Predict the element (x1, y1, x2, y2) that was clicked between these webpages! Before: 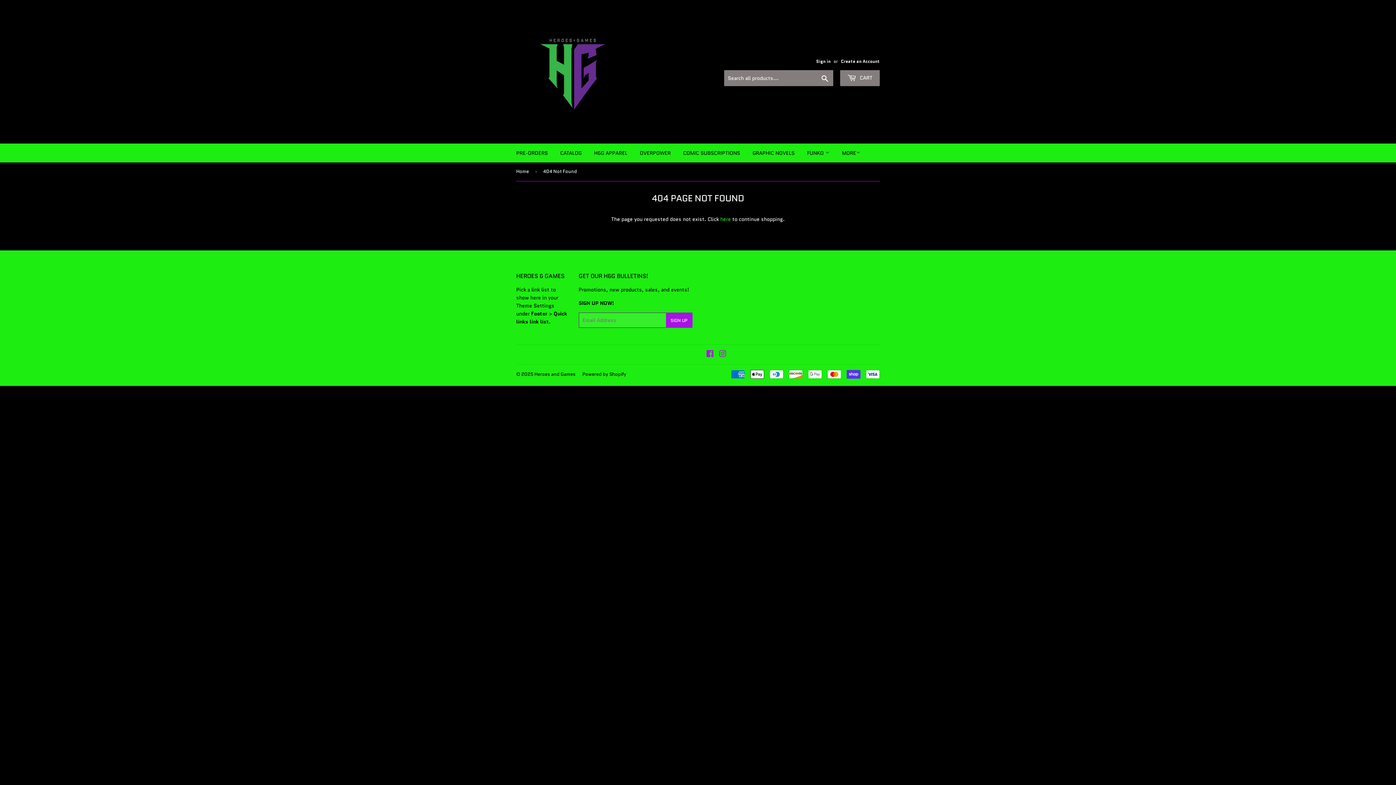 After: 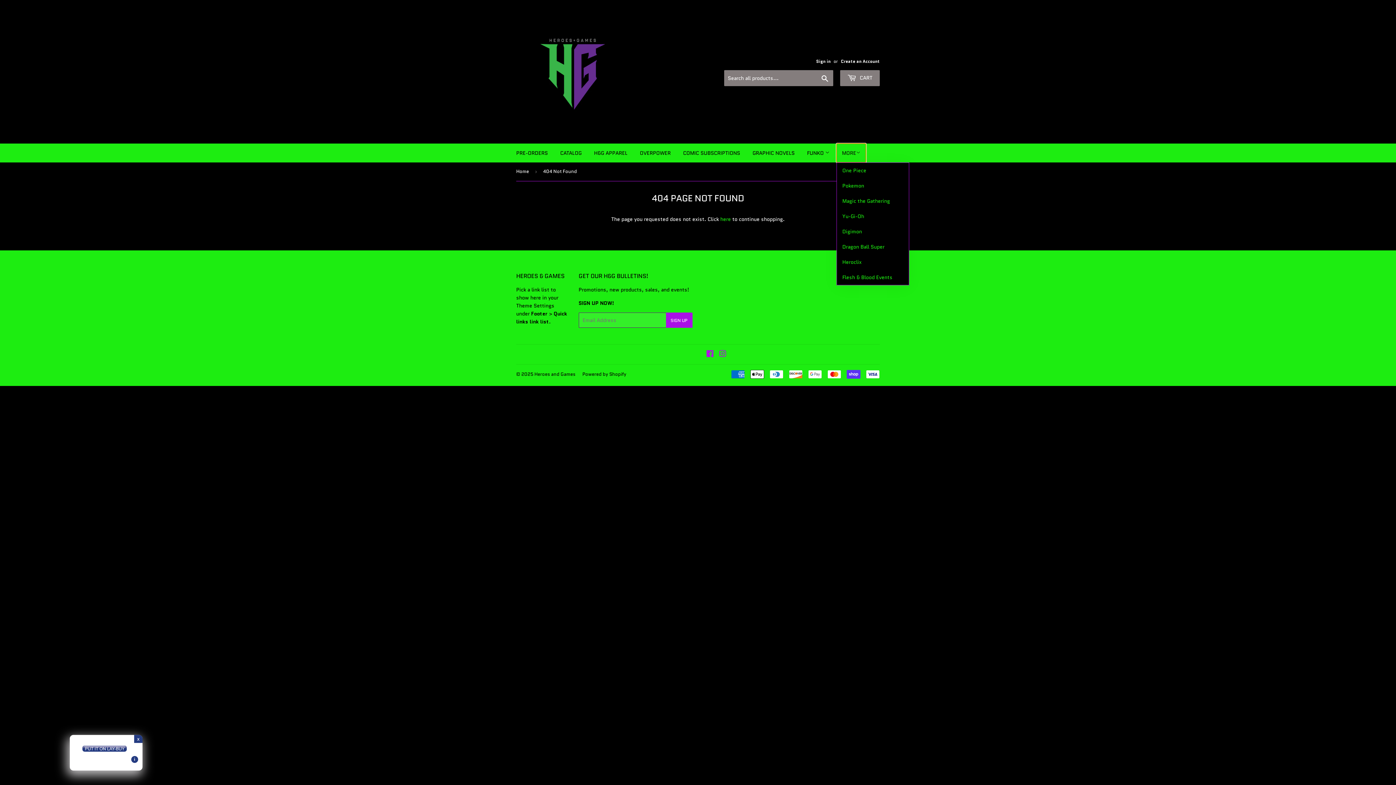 Action: bbox: (836, 143, 866, 162) label: MORE